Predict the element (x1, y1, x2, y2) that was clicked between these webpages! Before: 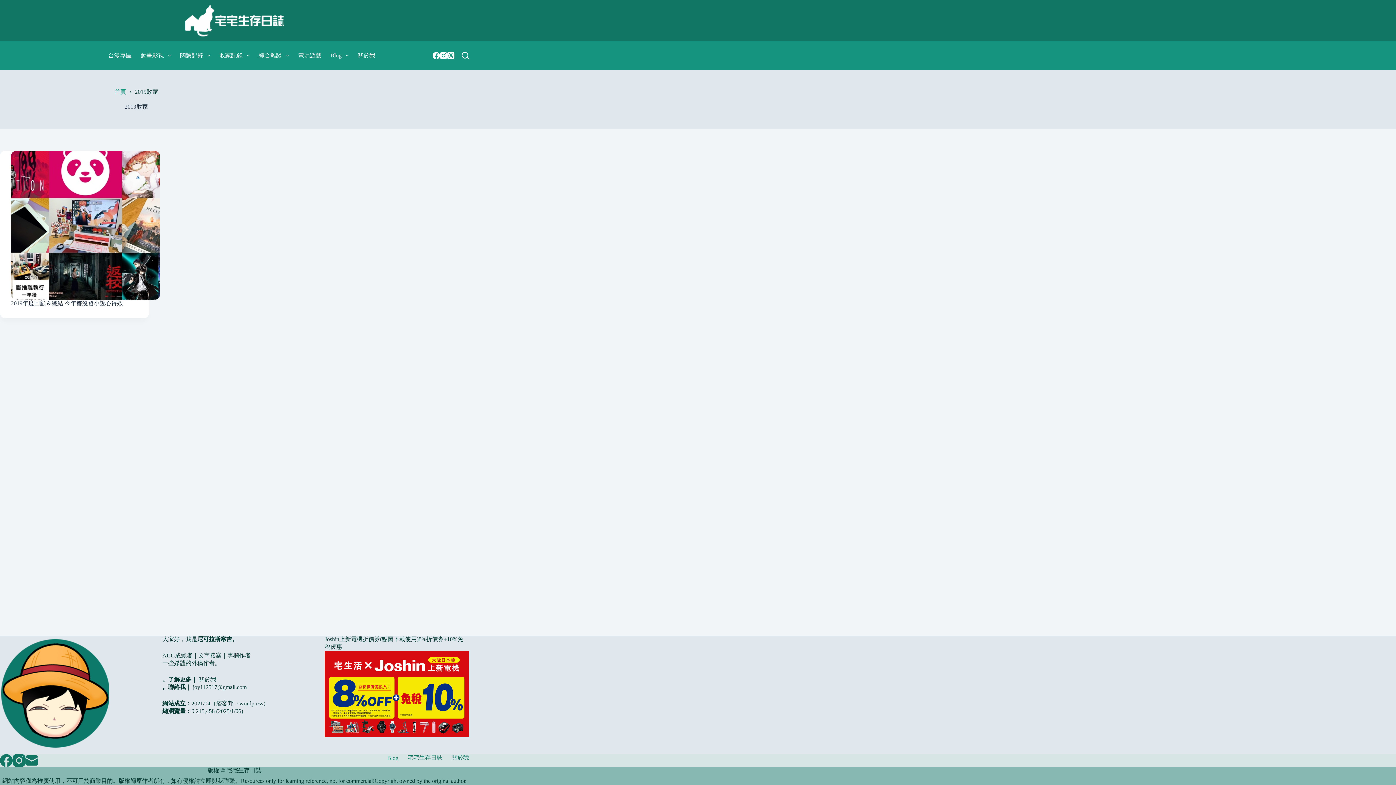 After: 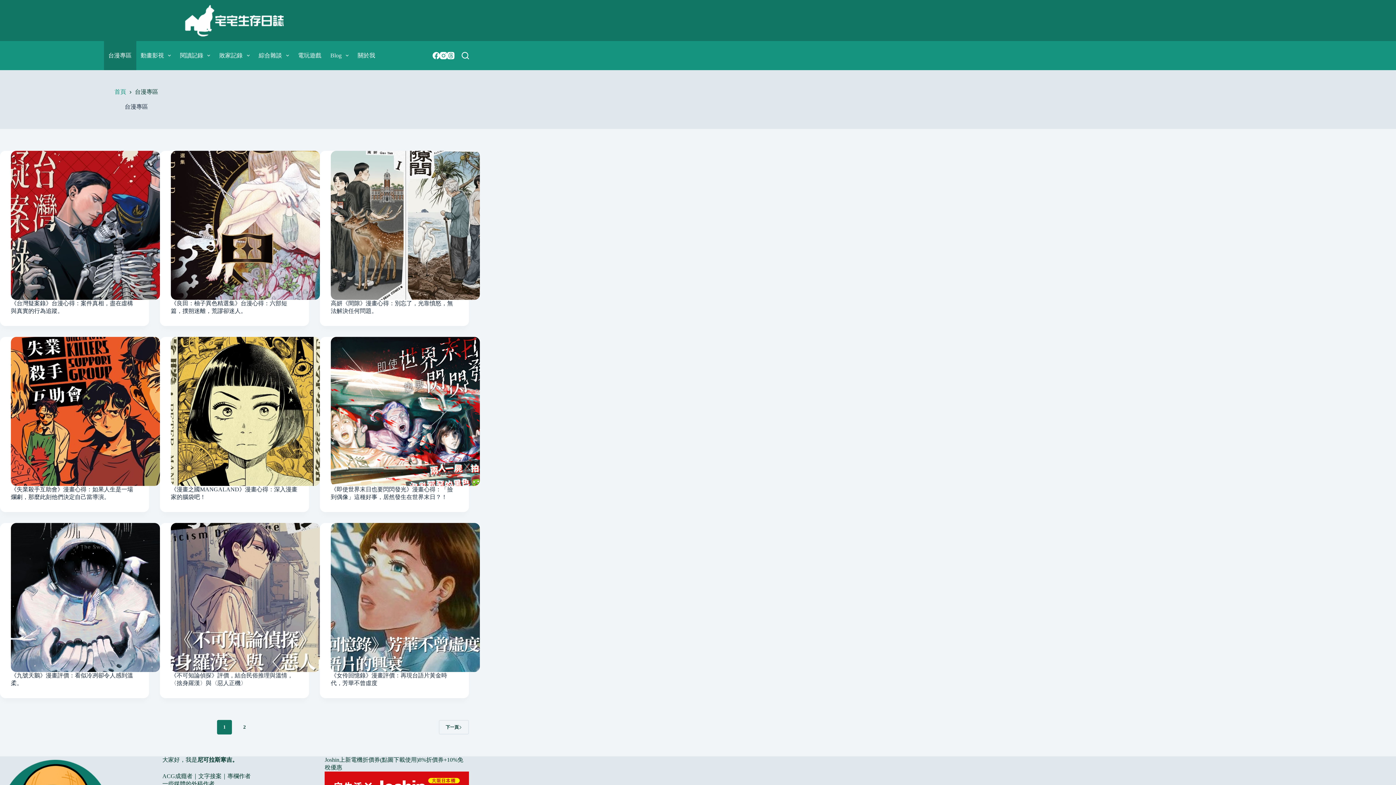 Action: label: 台漫專區 bbox: (103, 41, 136, 70)